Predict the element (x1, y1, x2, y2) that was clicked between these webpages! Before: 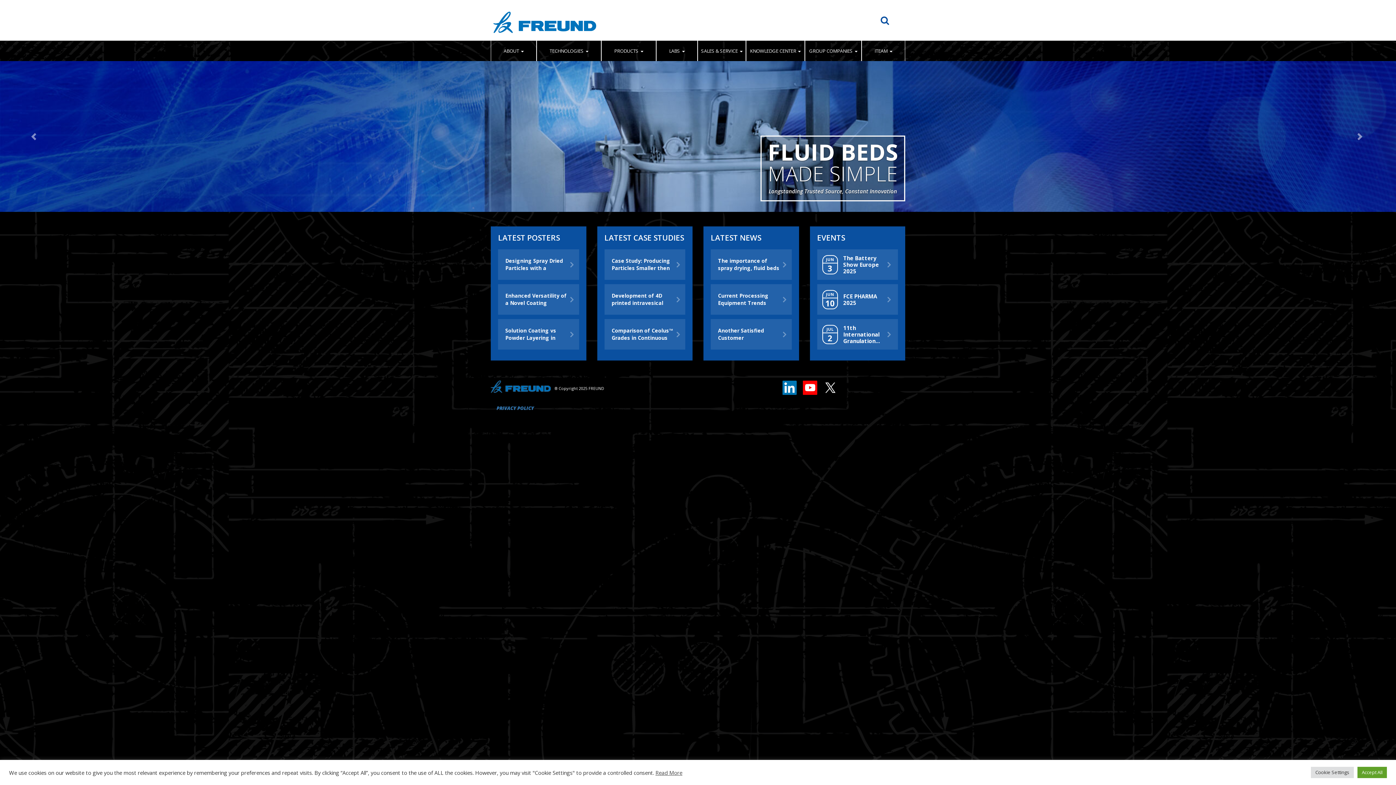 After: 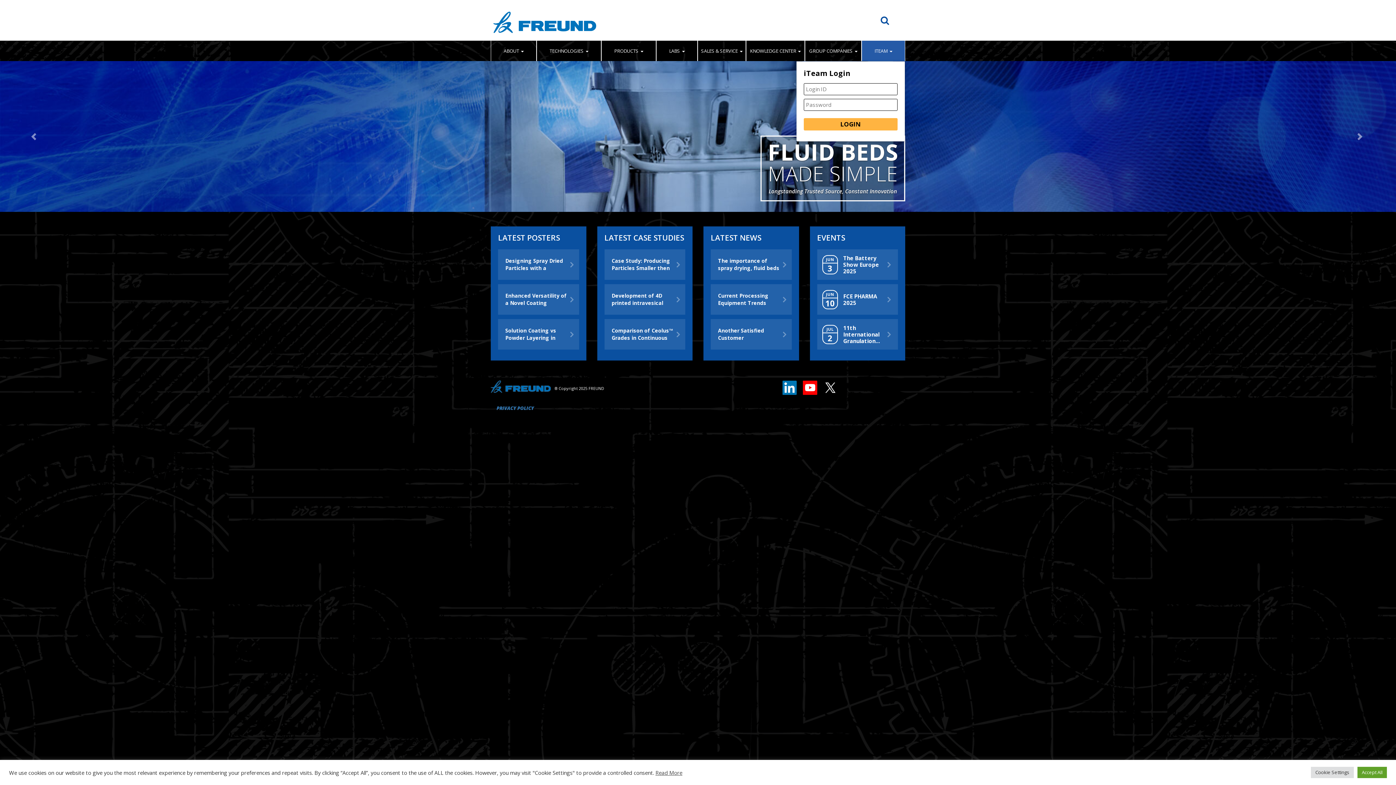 Action: bbox: (861, 40, 905, 61) label: ITEAM 